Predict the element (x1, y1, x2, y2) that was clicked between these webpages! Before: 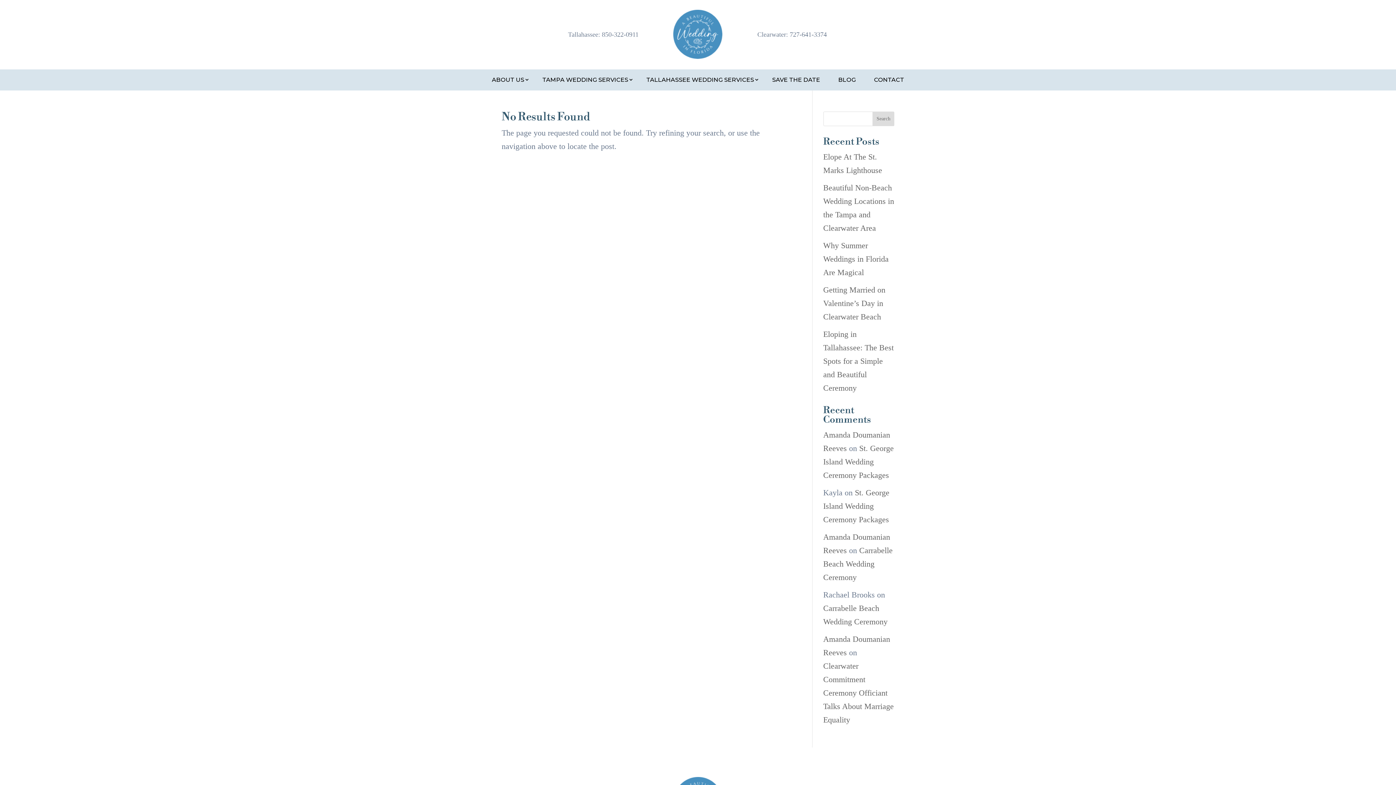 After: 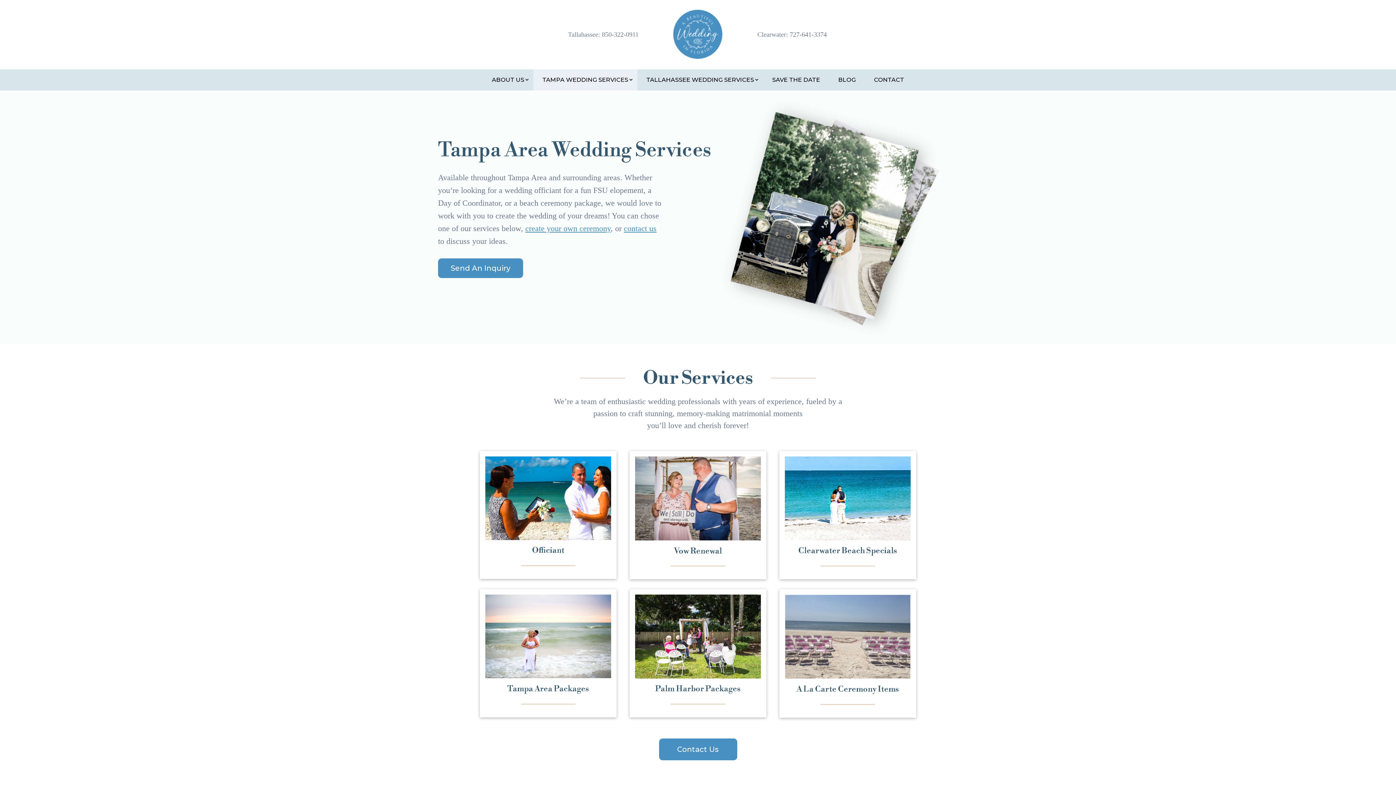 Action: label: TAMPA WEDDING SERVICES bbox: (537, 74, 633, 85)